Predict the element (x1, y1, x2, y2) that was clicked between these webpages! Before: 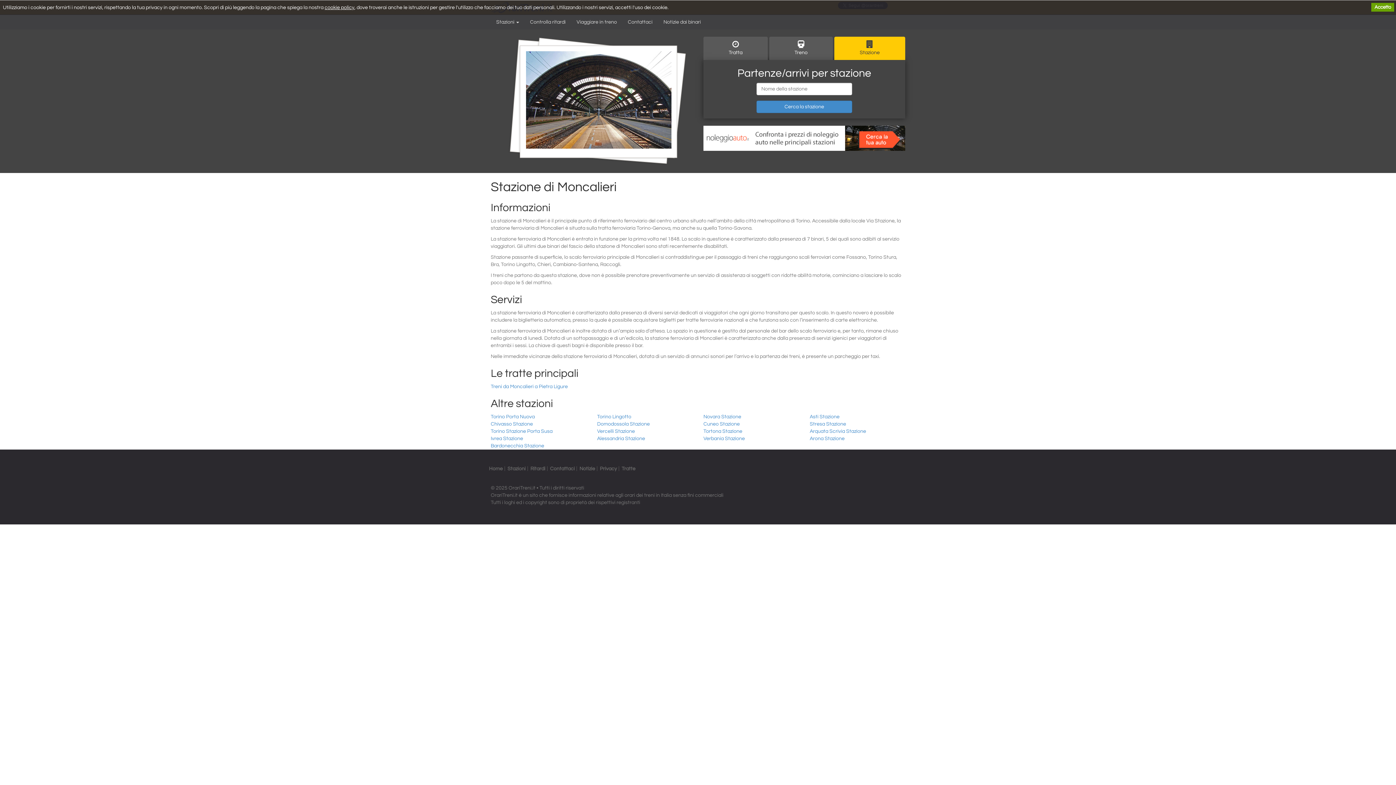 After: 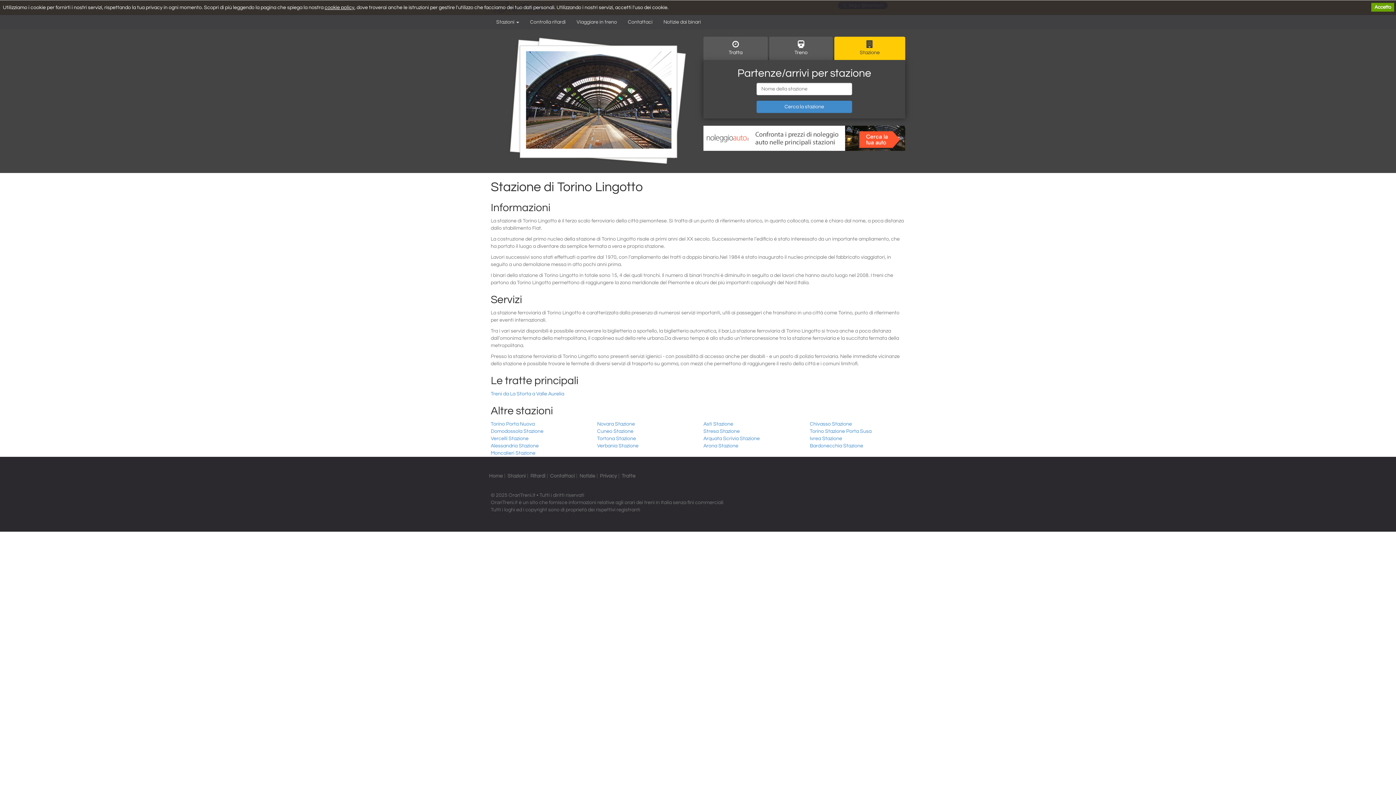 Action: label: Torino Lingotto bbox: (597, 414, 631, 419)